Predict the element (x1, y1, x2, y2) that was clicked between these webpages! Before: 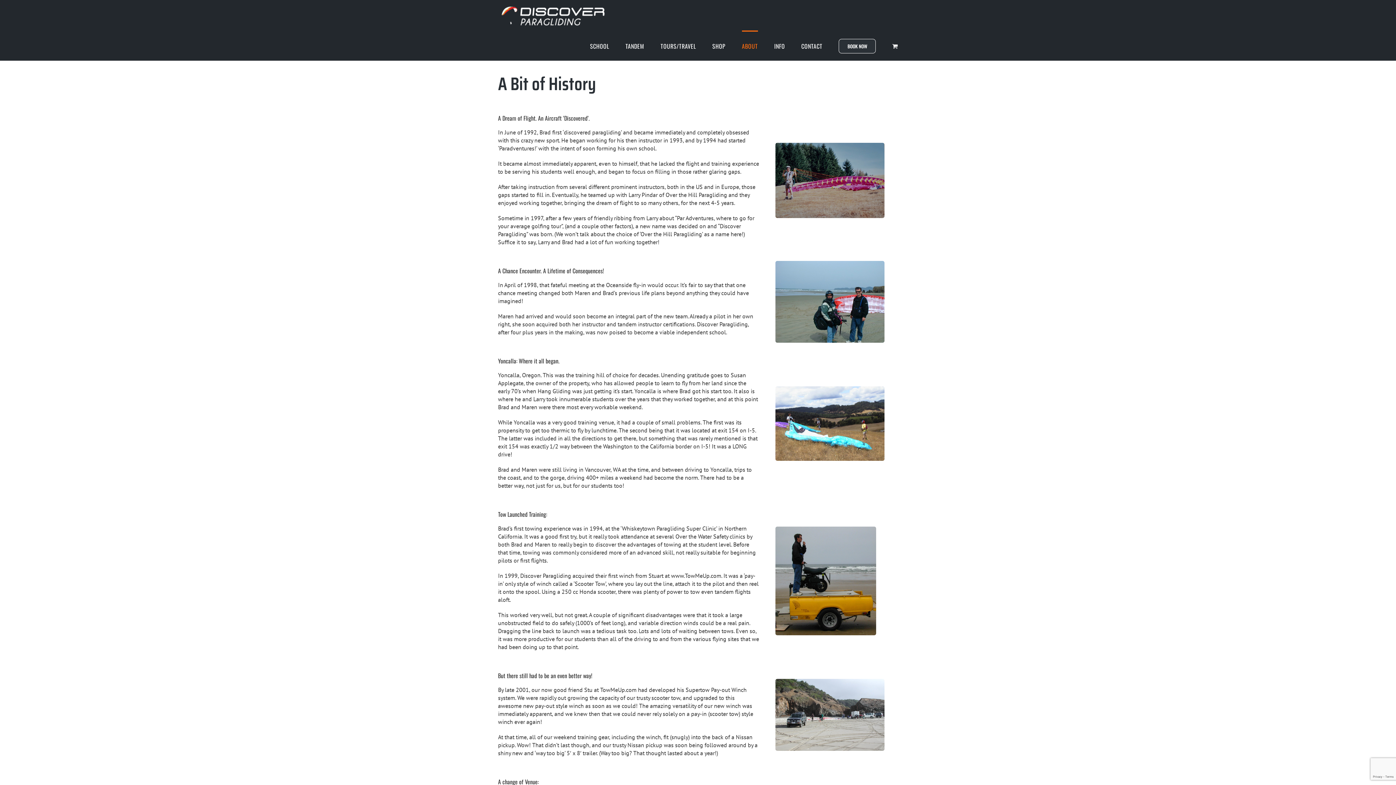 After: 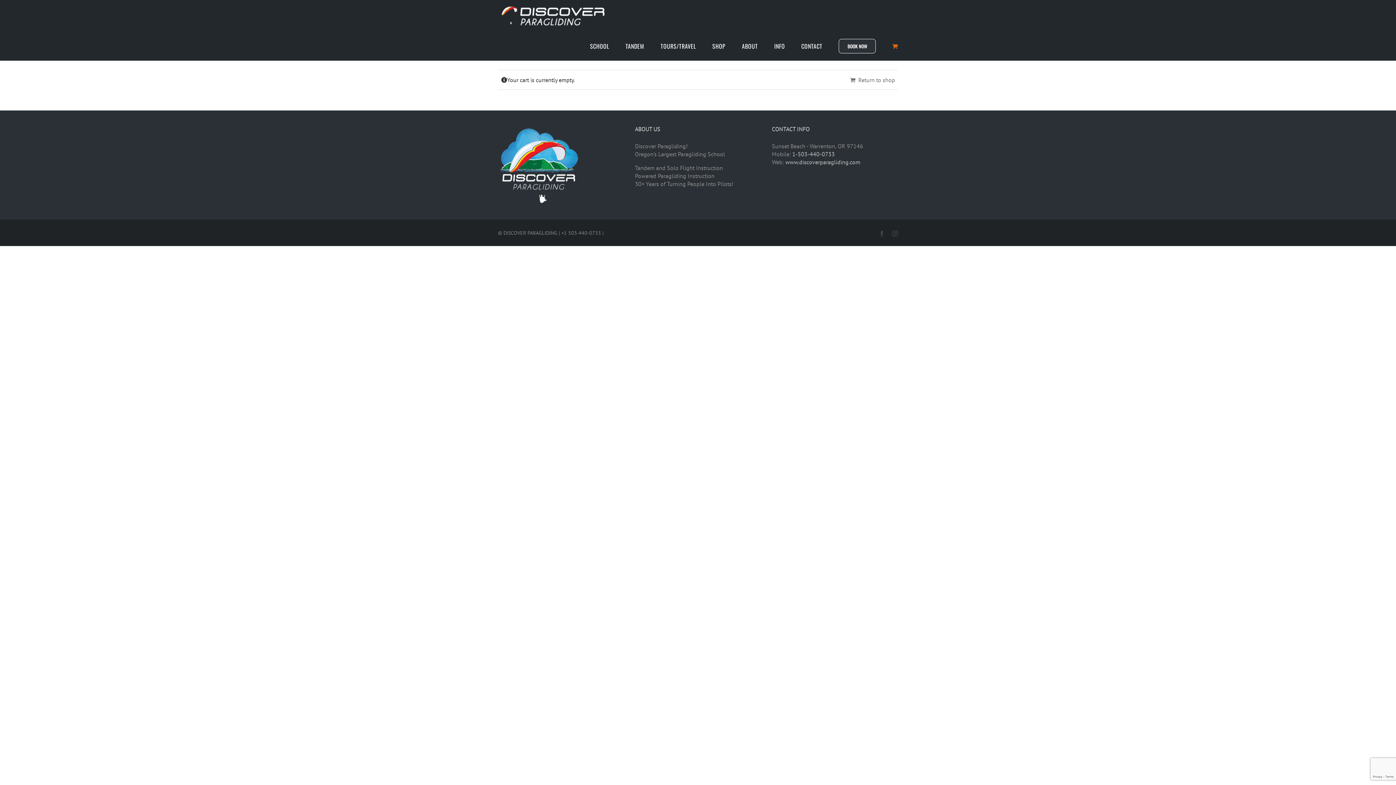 Action: bbox: (892, 30, 898, 60)